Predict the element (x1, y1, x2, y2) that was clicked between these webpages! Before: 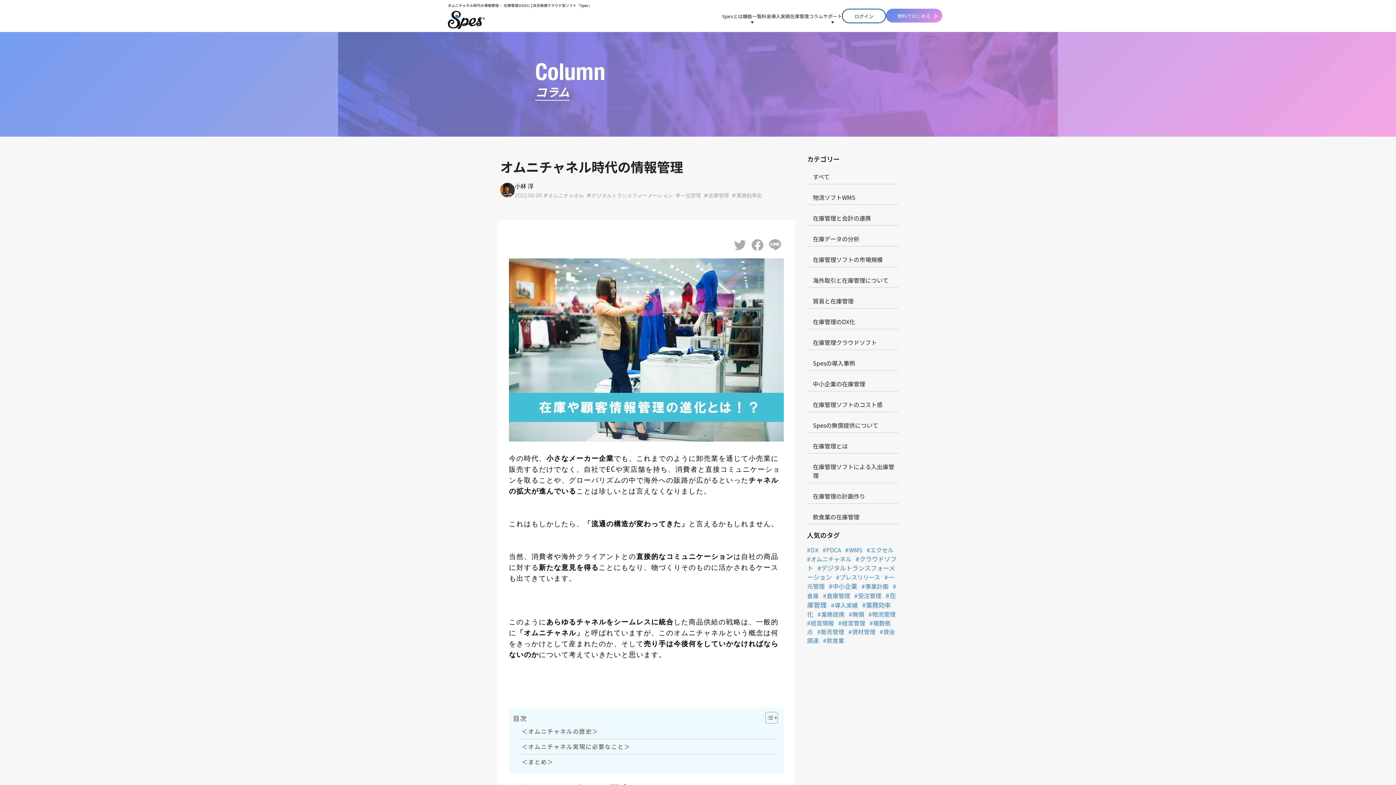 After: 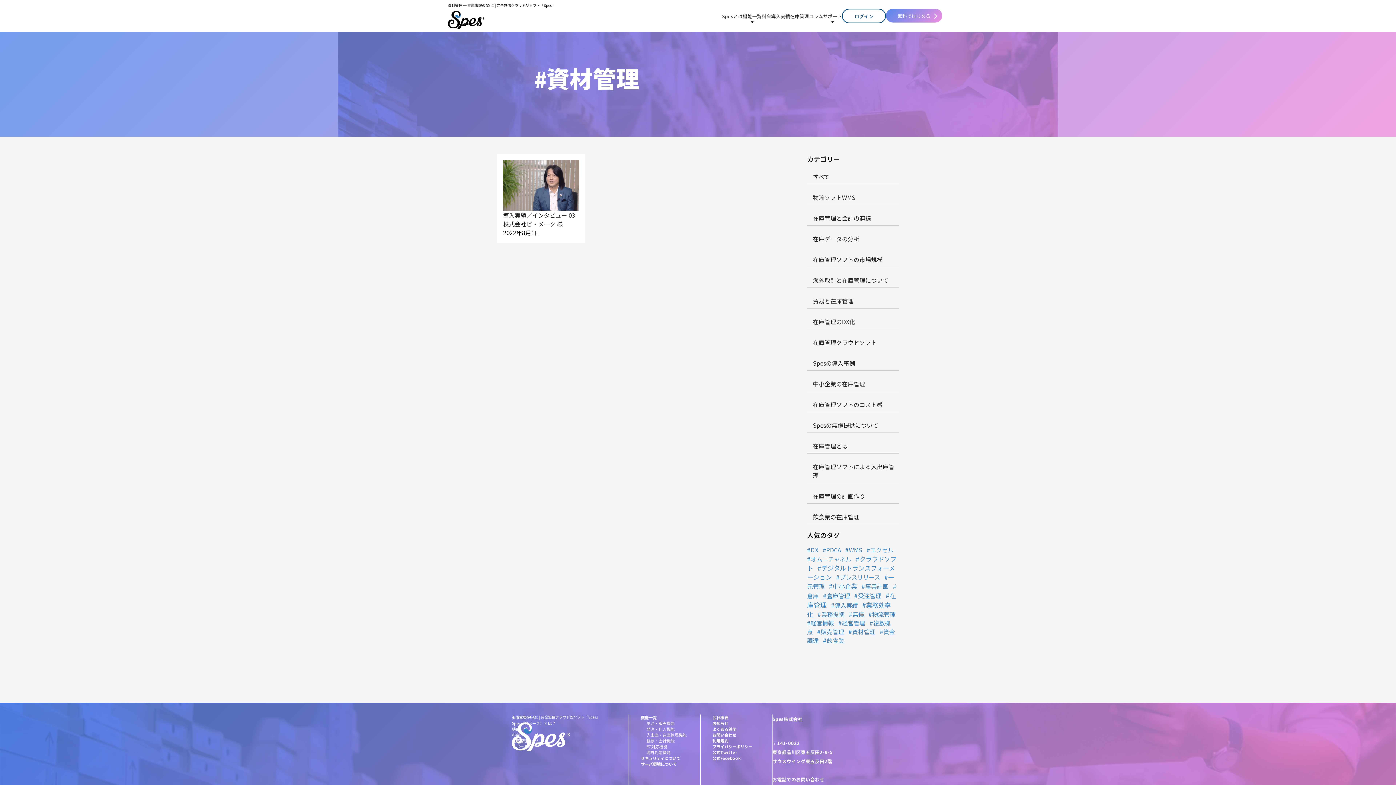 Action: bbox: (848, 627, 875, 636) label: 資材管理 (1個の項目)